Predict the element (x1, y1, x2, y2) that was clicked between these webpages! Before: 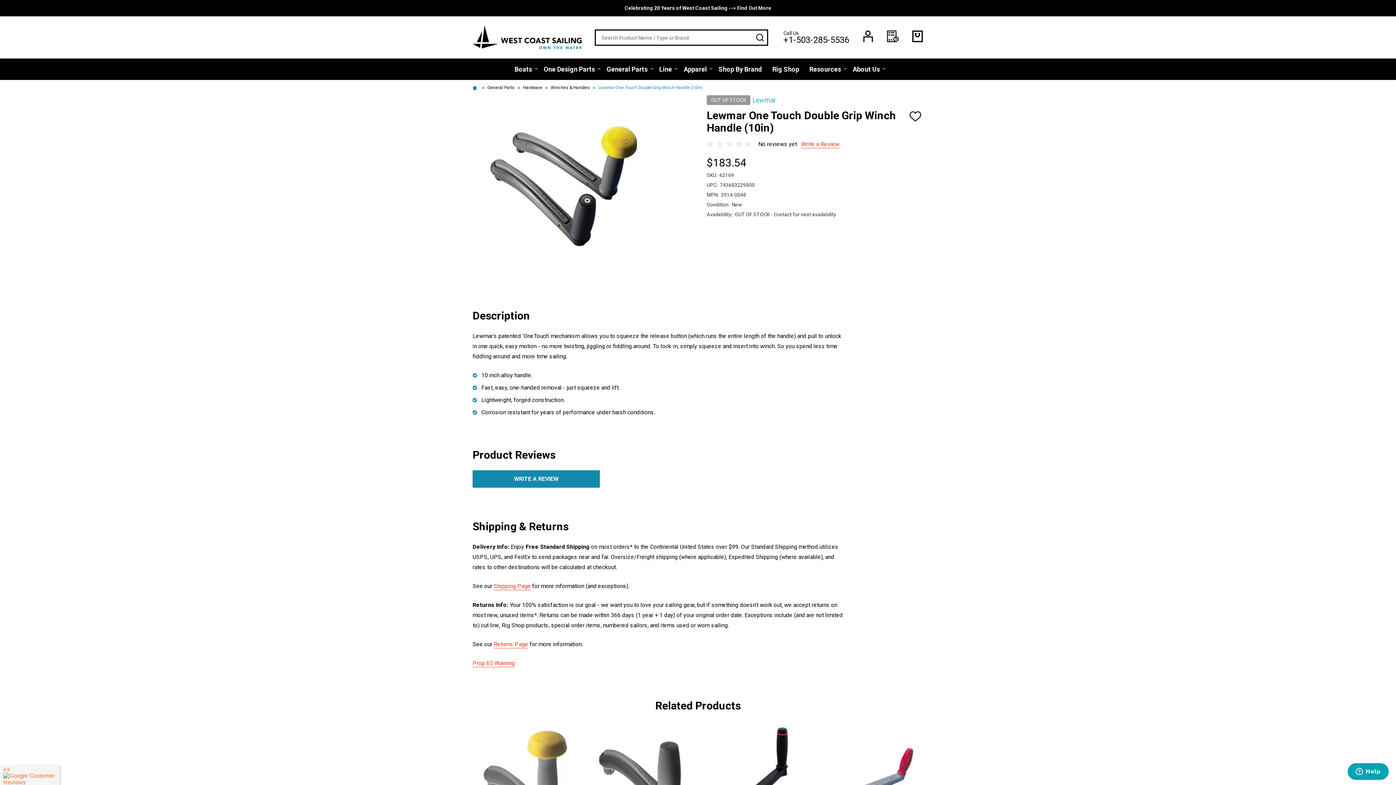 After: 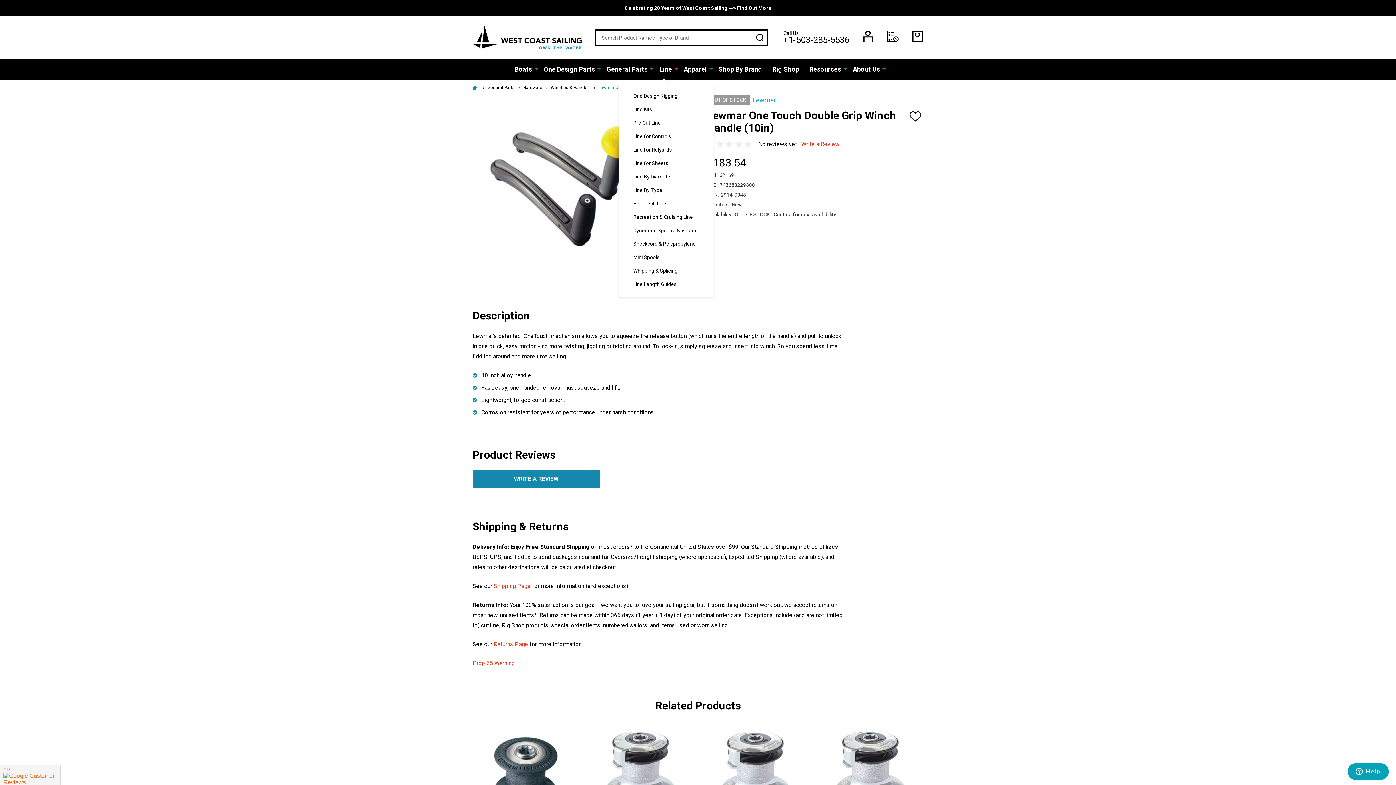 Action: bbox: (674, 58, 678, 78)